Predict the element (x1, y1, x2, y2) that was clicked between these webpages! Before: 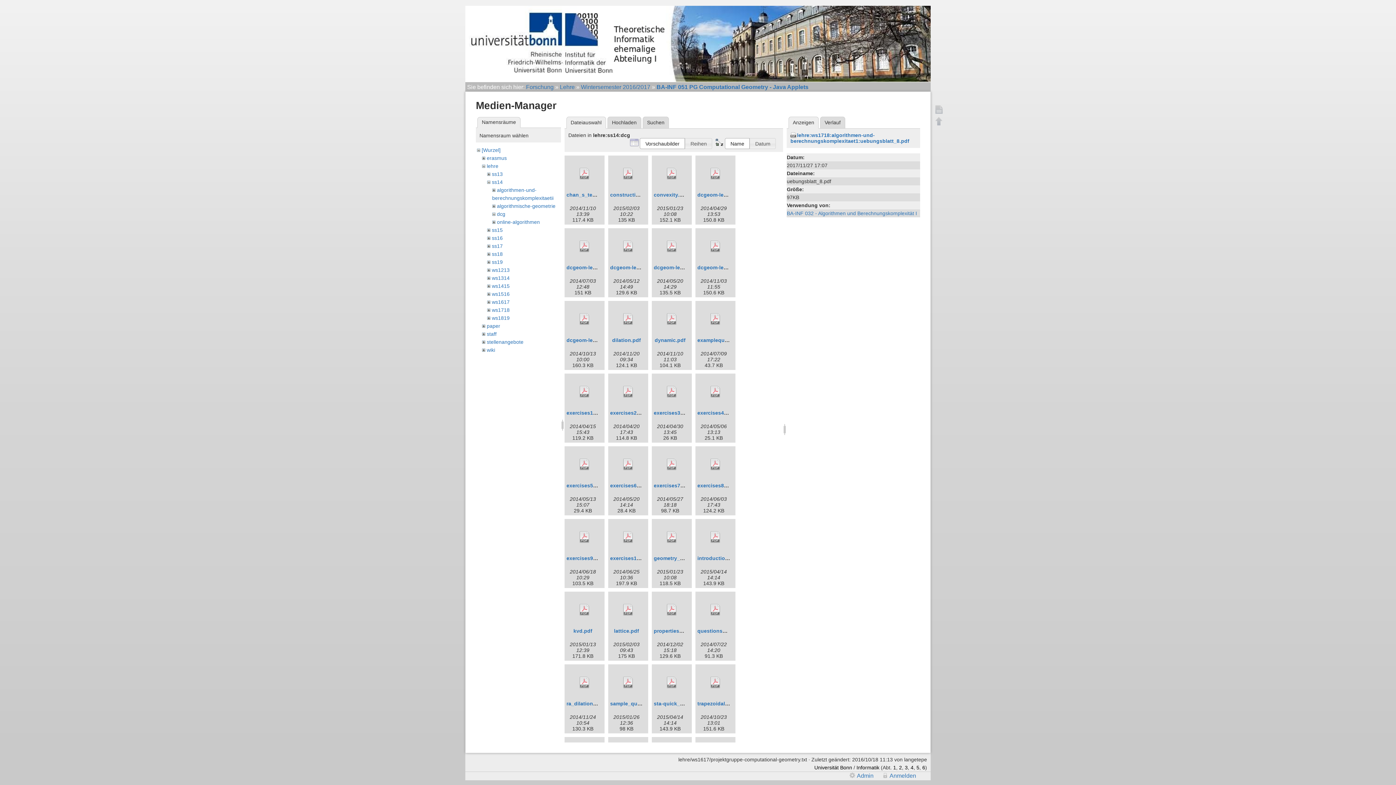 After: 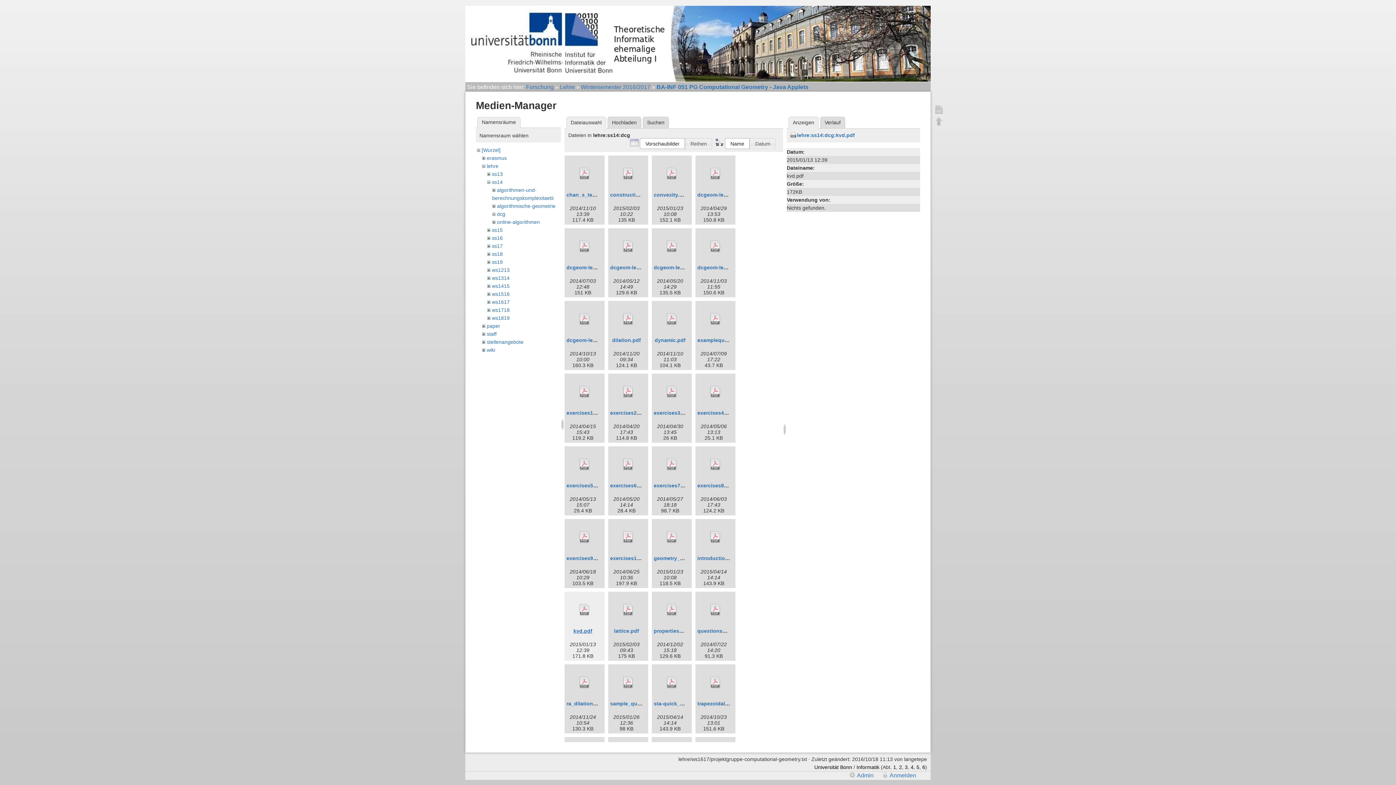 Action: bbox: (573, 628, 592, 634) label: kvd.pdf